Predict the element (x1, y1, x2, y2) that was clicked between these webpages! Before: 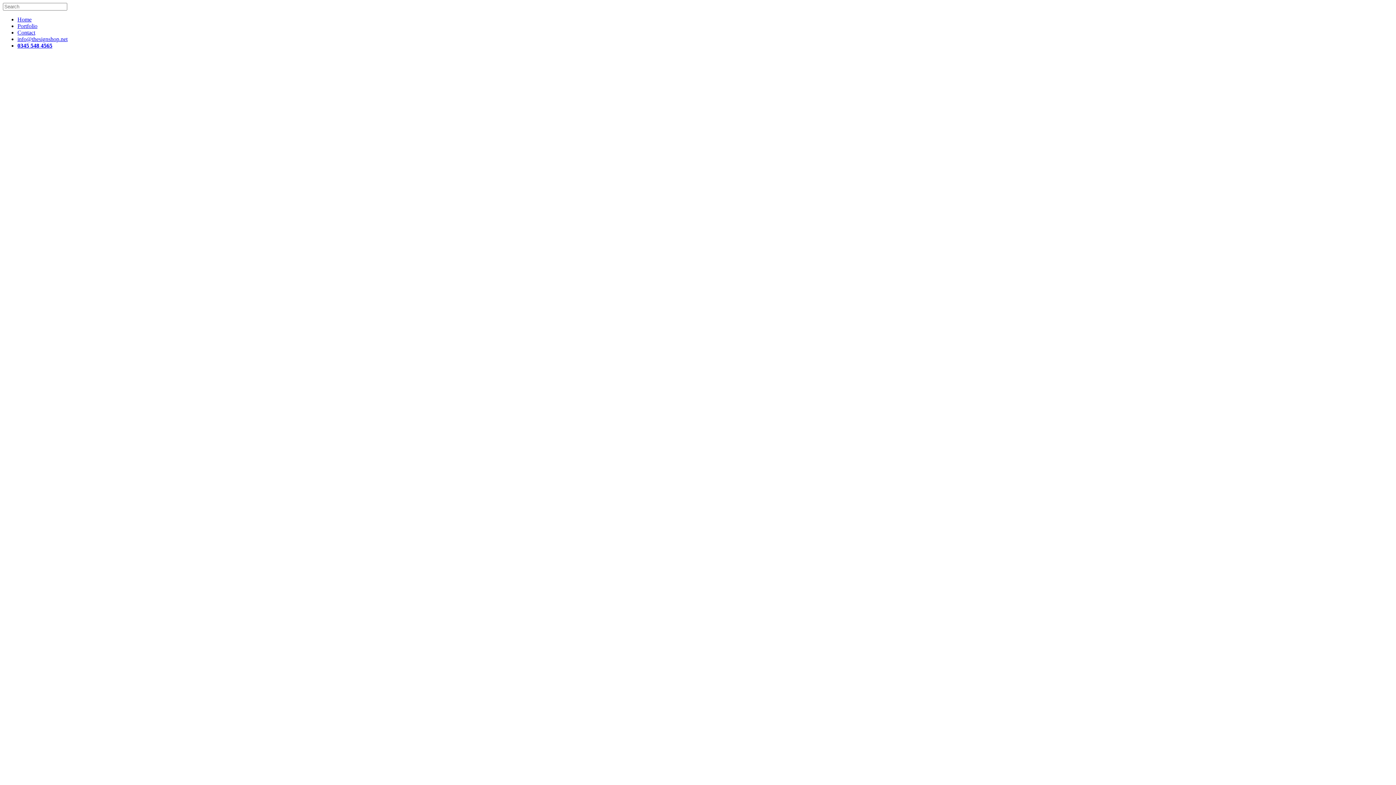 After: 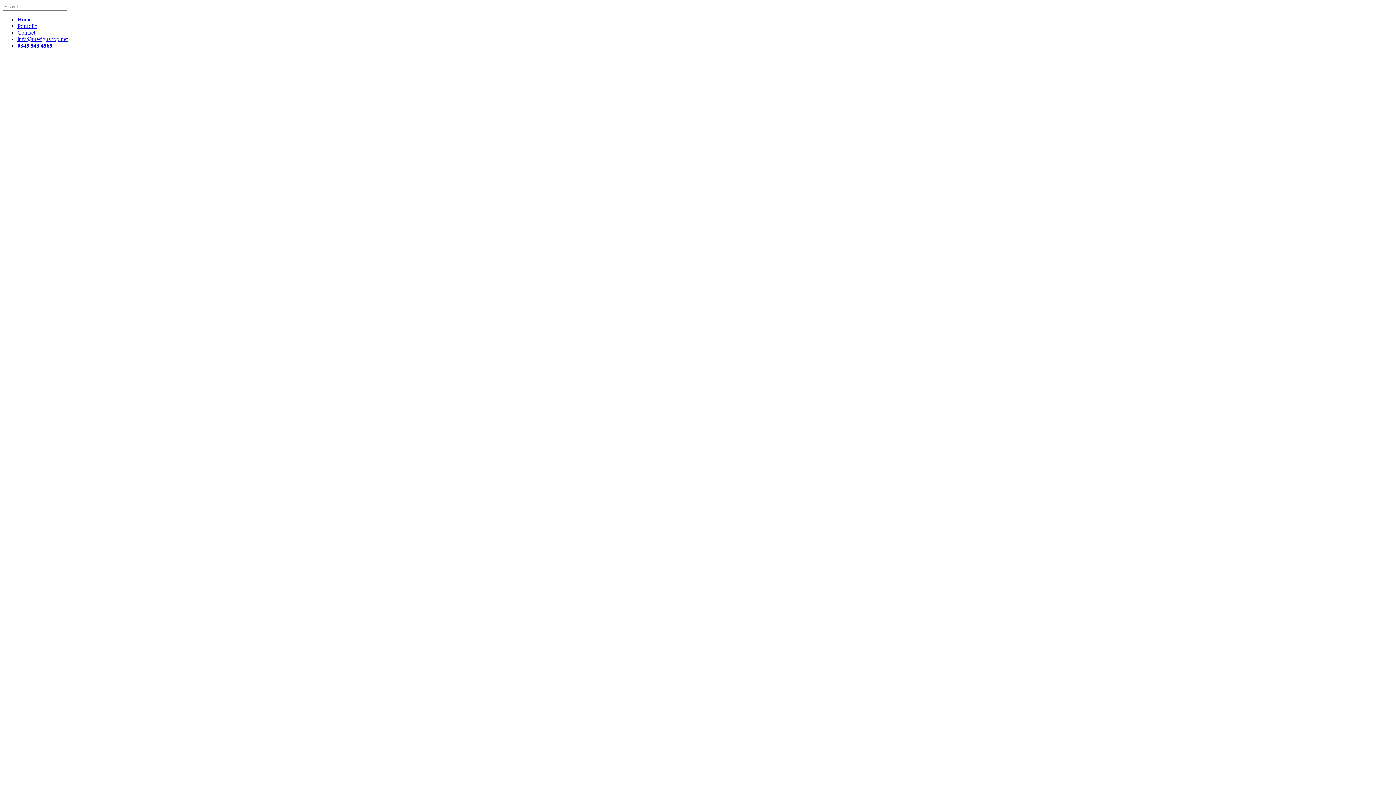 Action: label: info@thesignshop.net bbox: (17, 36, 67, 42)